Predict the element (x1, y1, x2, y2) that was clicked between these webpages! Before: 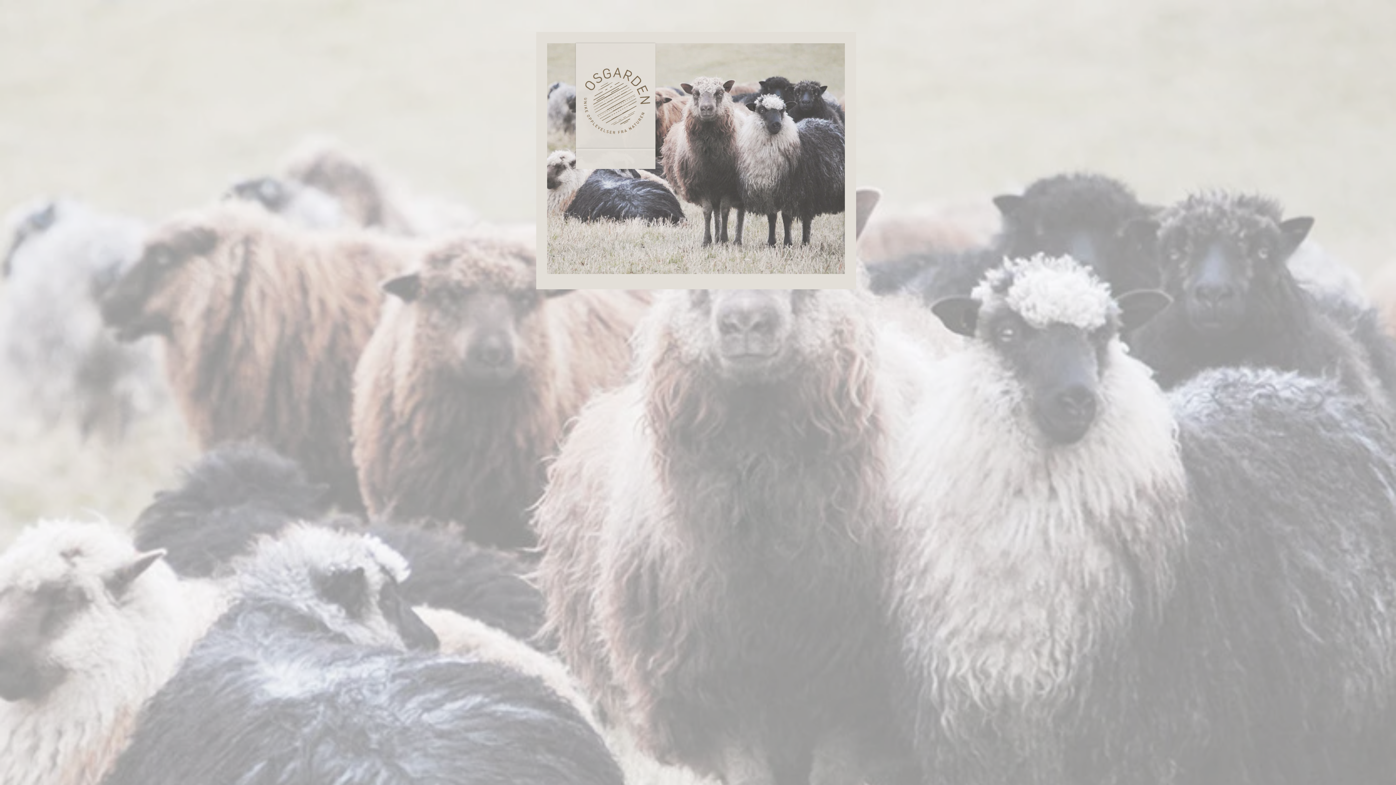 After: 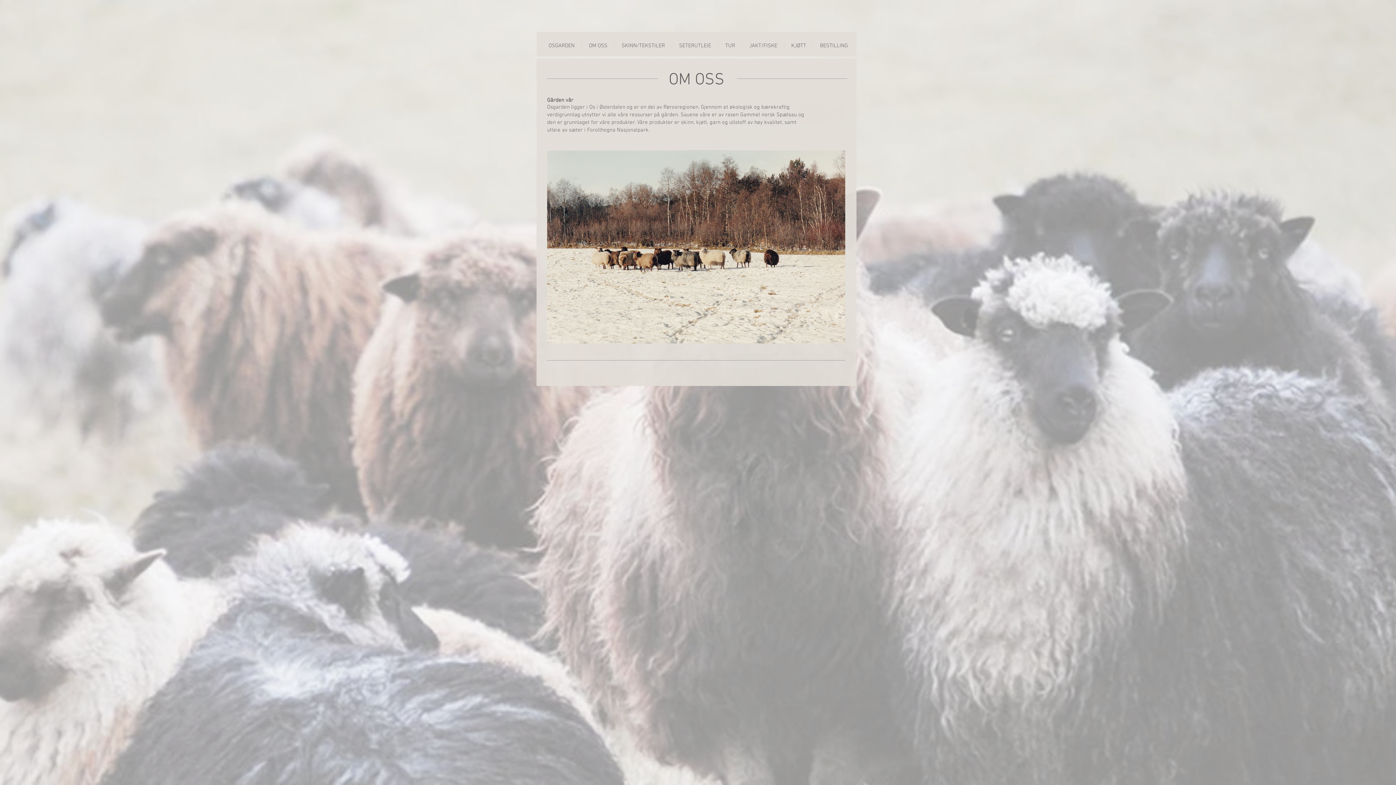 Action: bbox: (574, 65, 652, 139)